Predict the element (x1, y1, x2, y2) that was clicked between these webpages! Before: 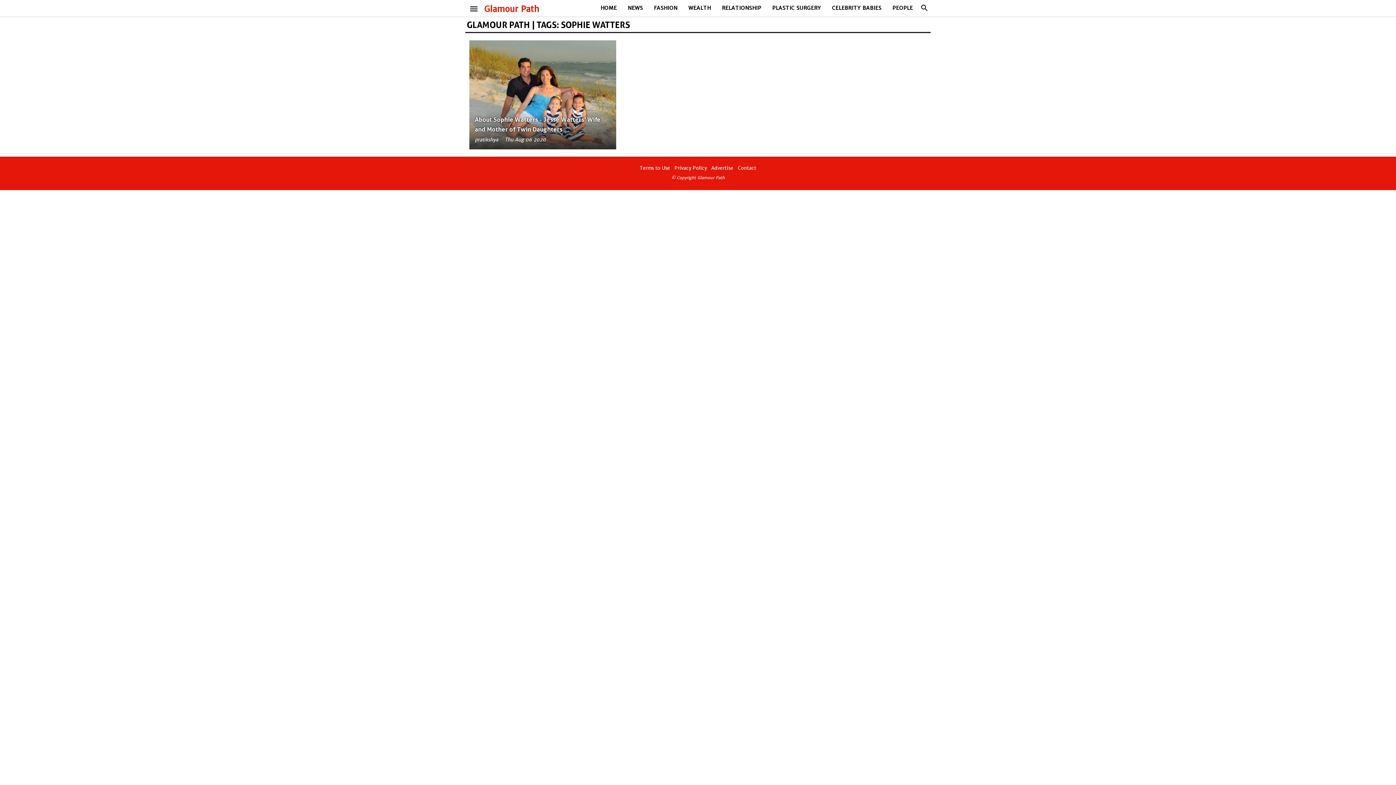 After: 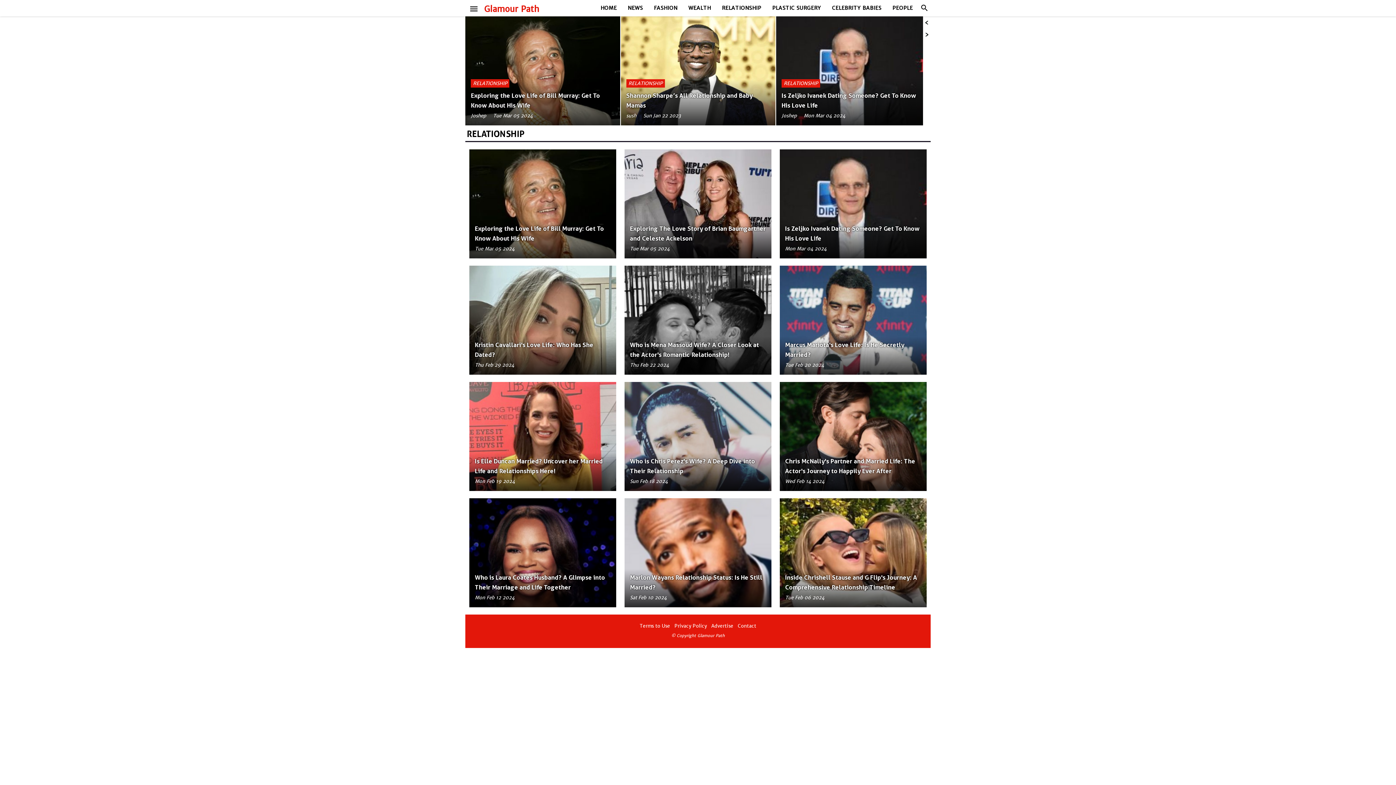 Action: bbox: (716, 0, 766, 16) label: RELATIONSHIP